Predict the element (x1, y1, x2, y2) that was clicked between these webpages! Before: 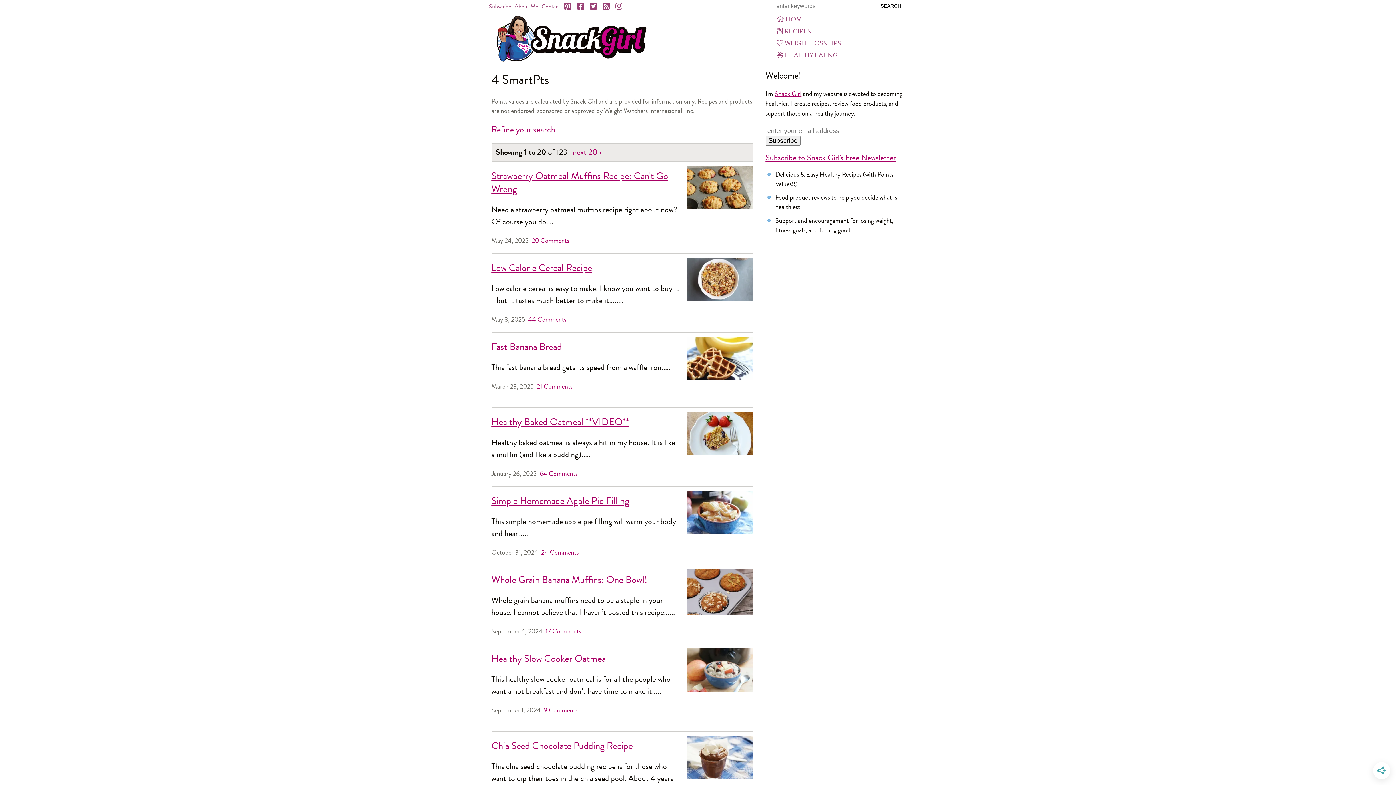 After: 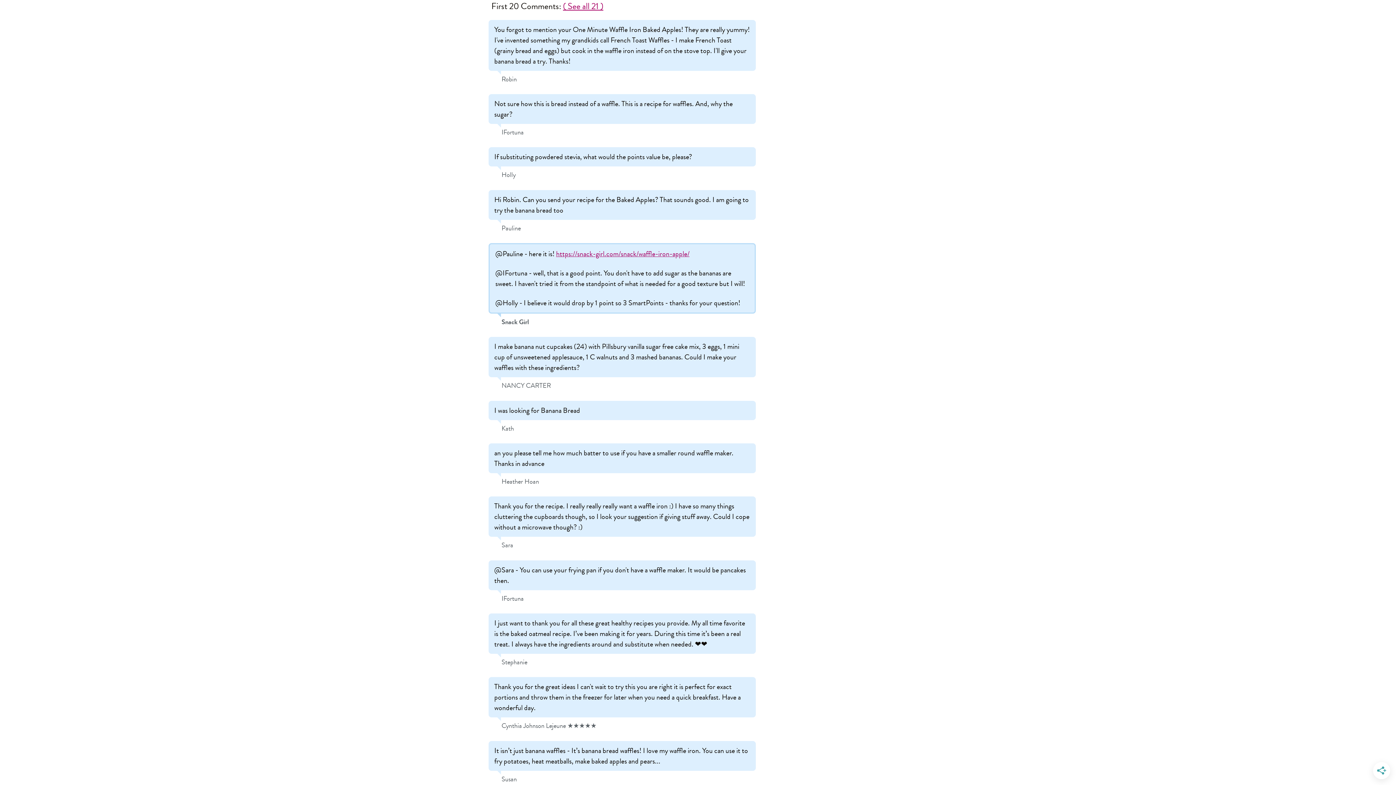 Action: label: 21 Comments bbox: (536, 381, 572, 391)